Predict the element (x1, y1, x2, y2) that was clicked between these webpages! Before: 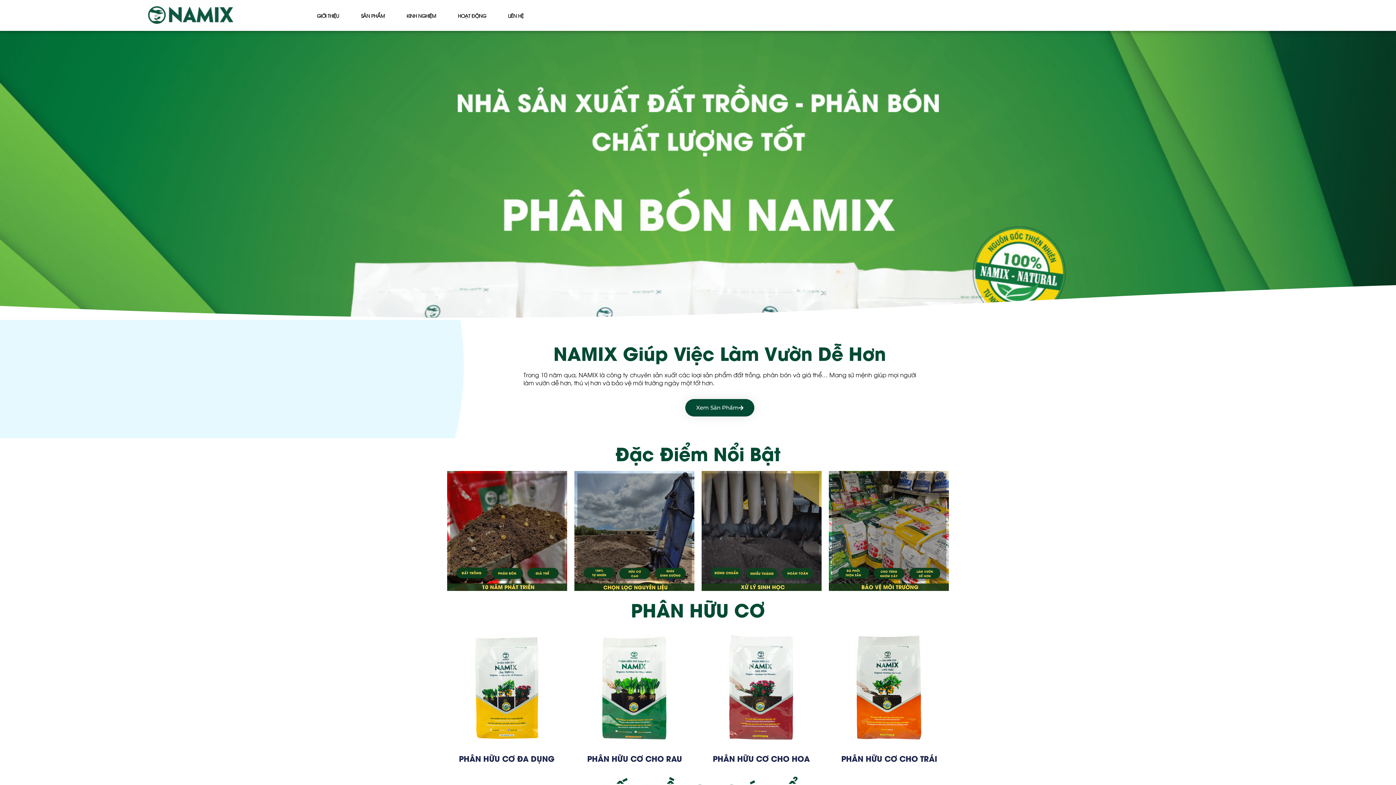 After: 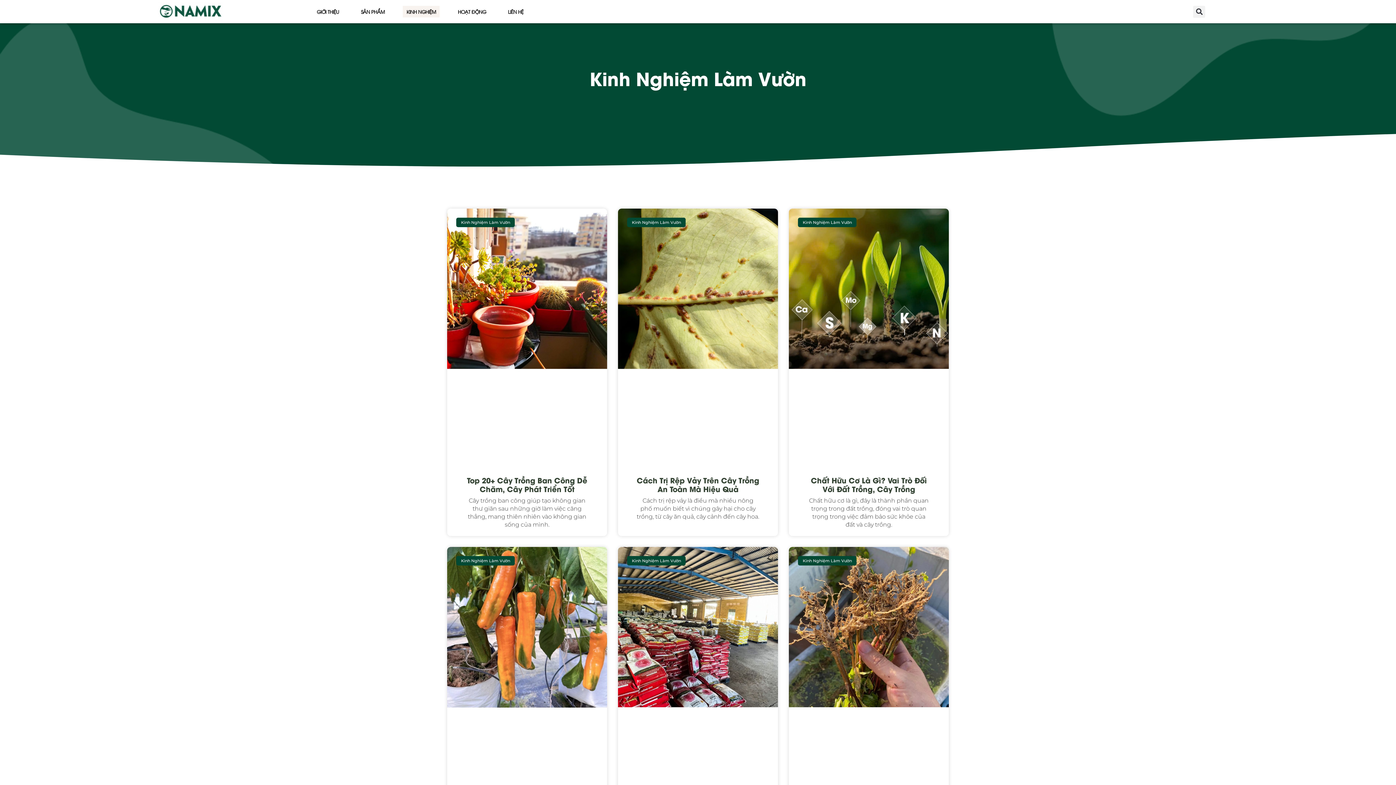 Action: bbox: (403, 9, 439, 21) label: KINH NGHIỆM